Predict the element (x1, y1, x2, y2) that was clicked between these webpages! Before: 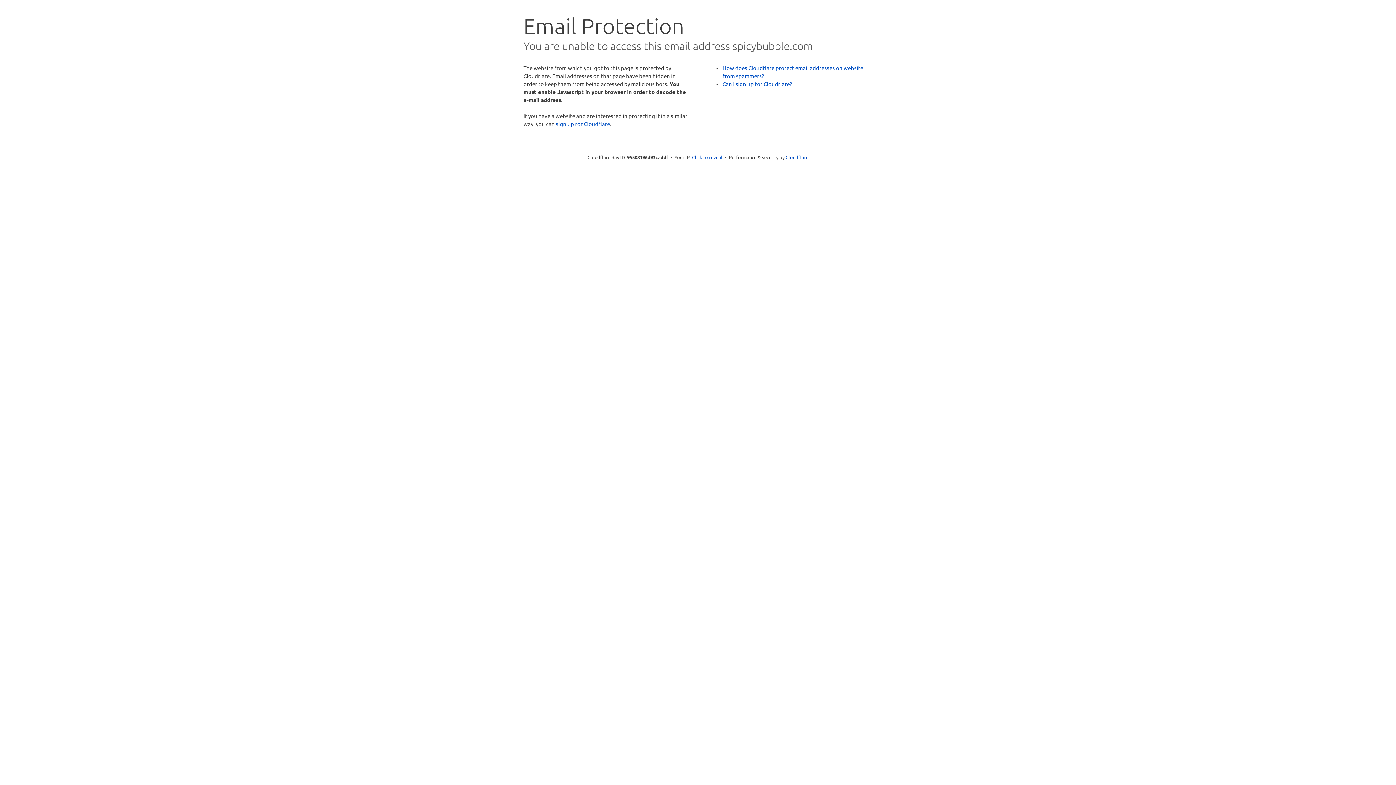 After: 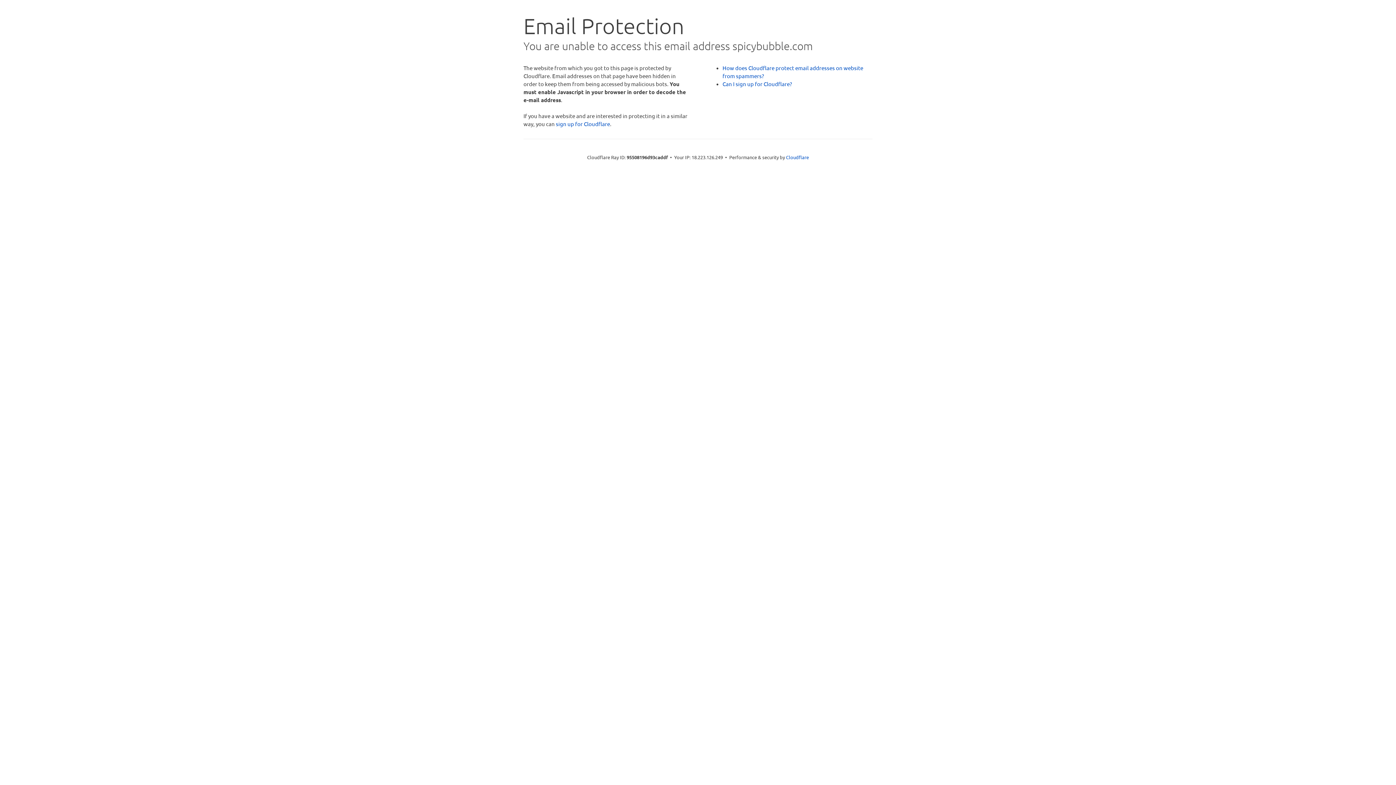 Action: label: Click to reveal bbox: (692, 153, 722, 160)